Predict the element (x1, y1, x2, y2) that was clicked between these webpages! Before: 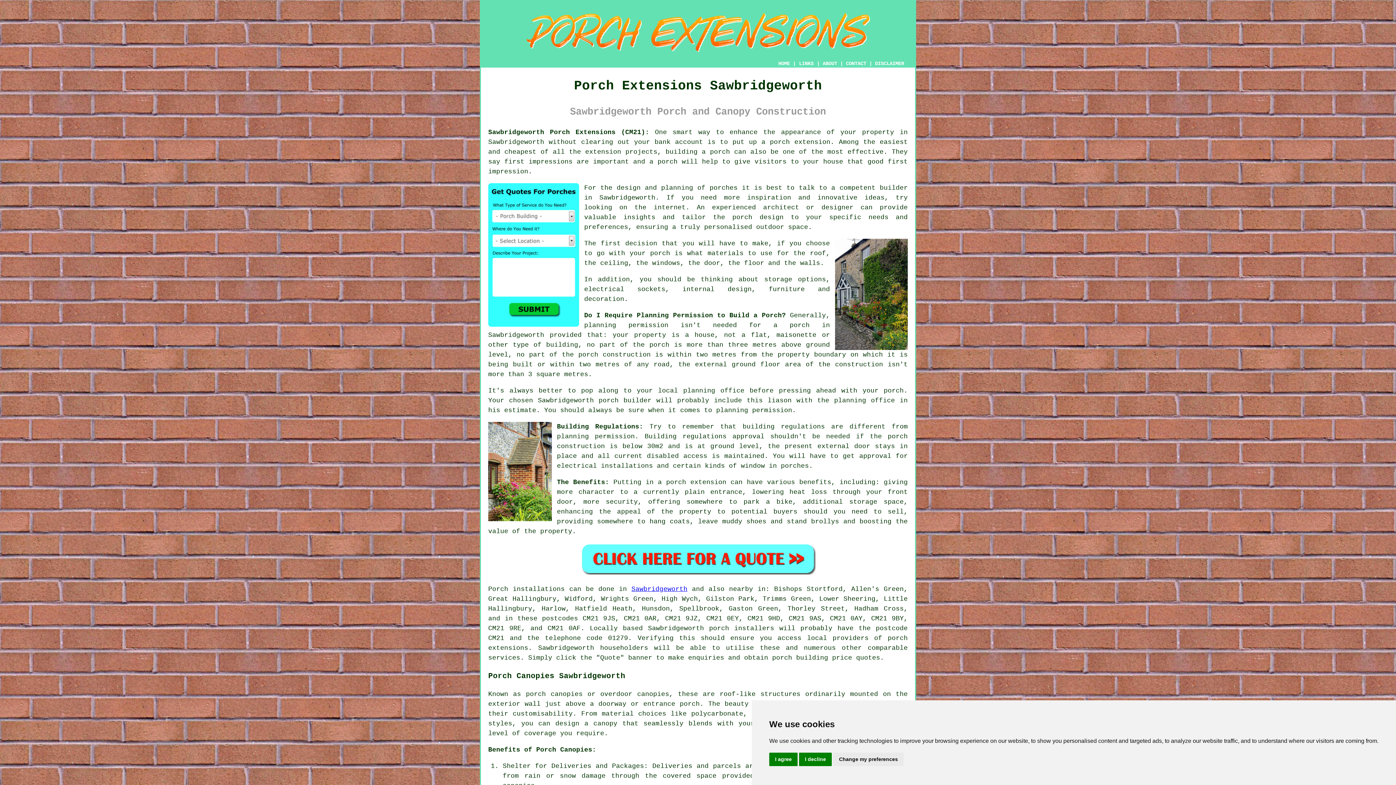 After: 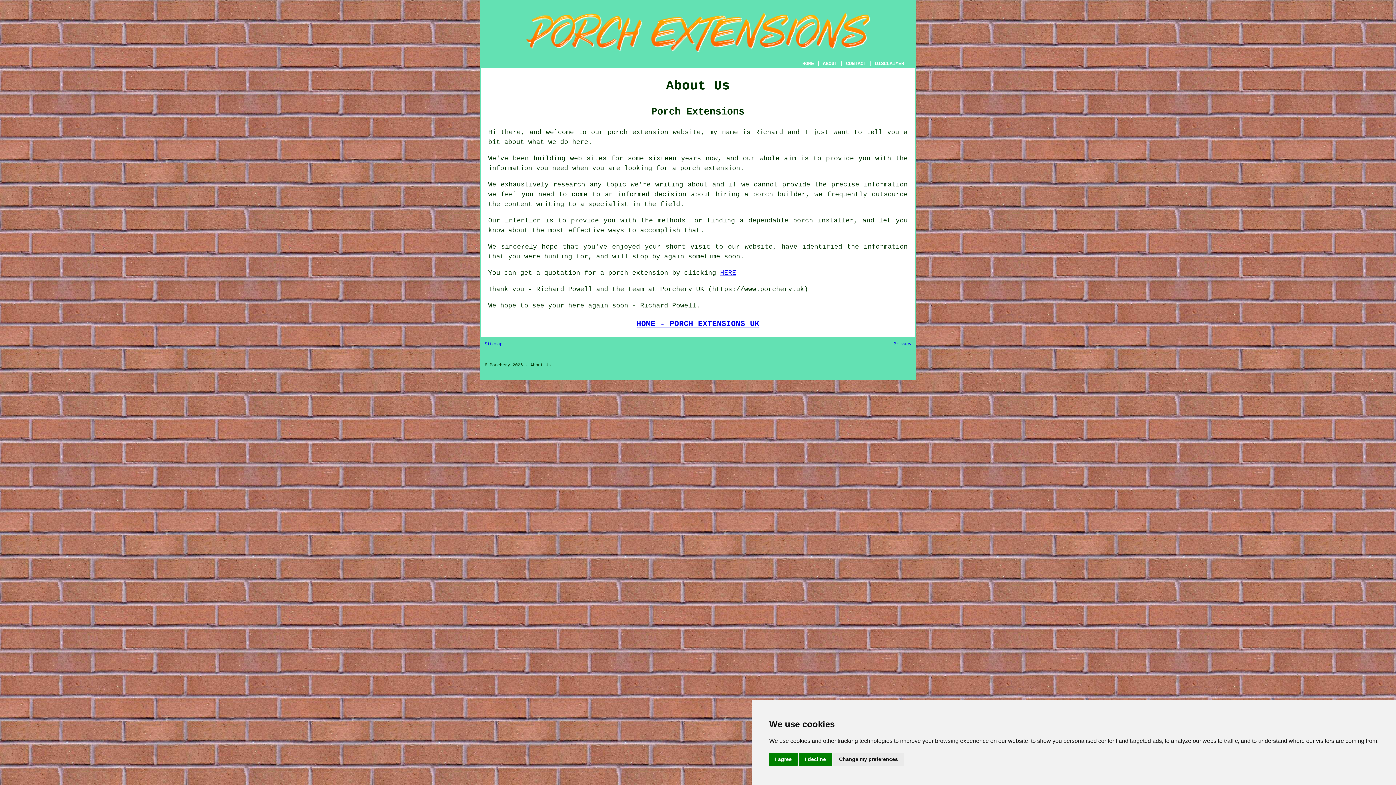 Action: label: ABOUT bbox: (822, 60, 837, 66)